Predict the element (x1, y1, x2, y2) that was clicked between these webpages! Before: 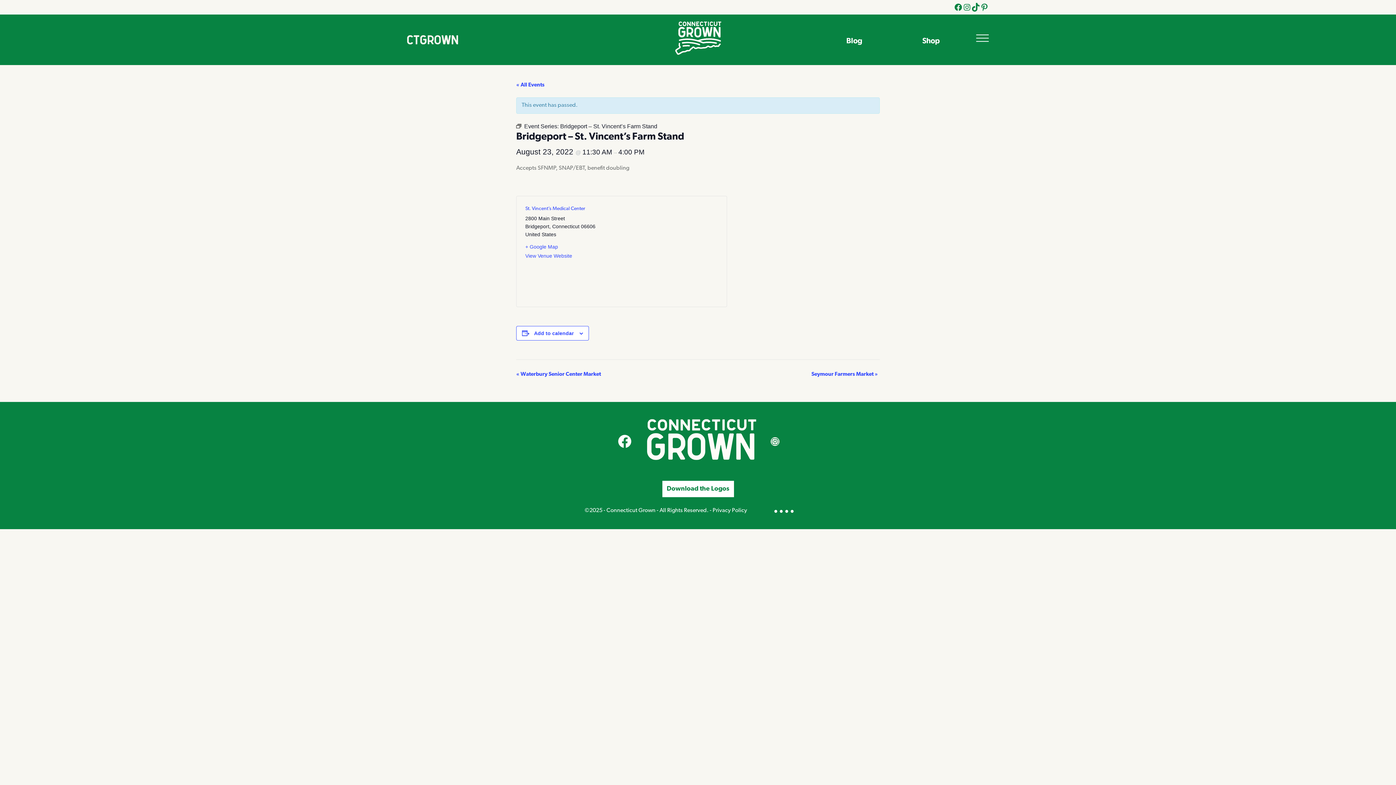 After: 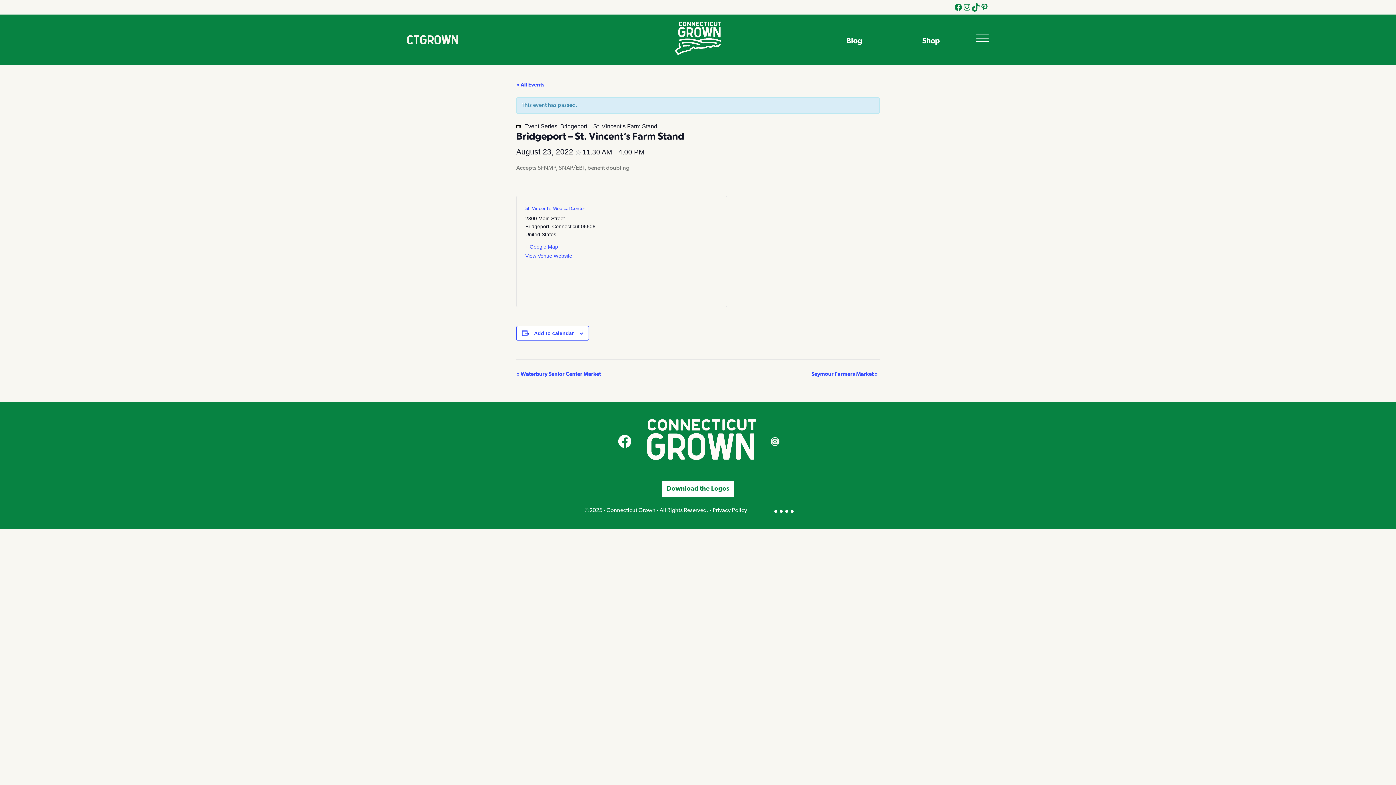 Action: label: Shop bbox: (922, 34, 986, 47)